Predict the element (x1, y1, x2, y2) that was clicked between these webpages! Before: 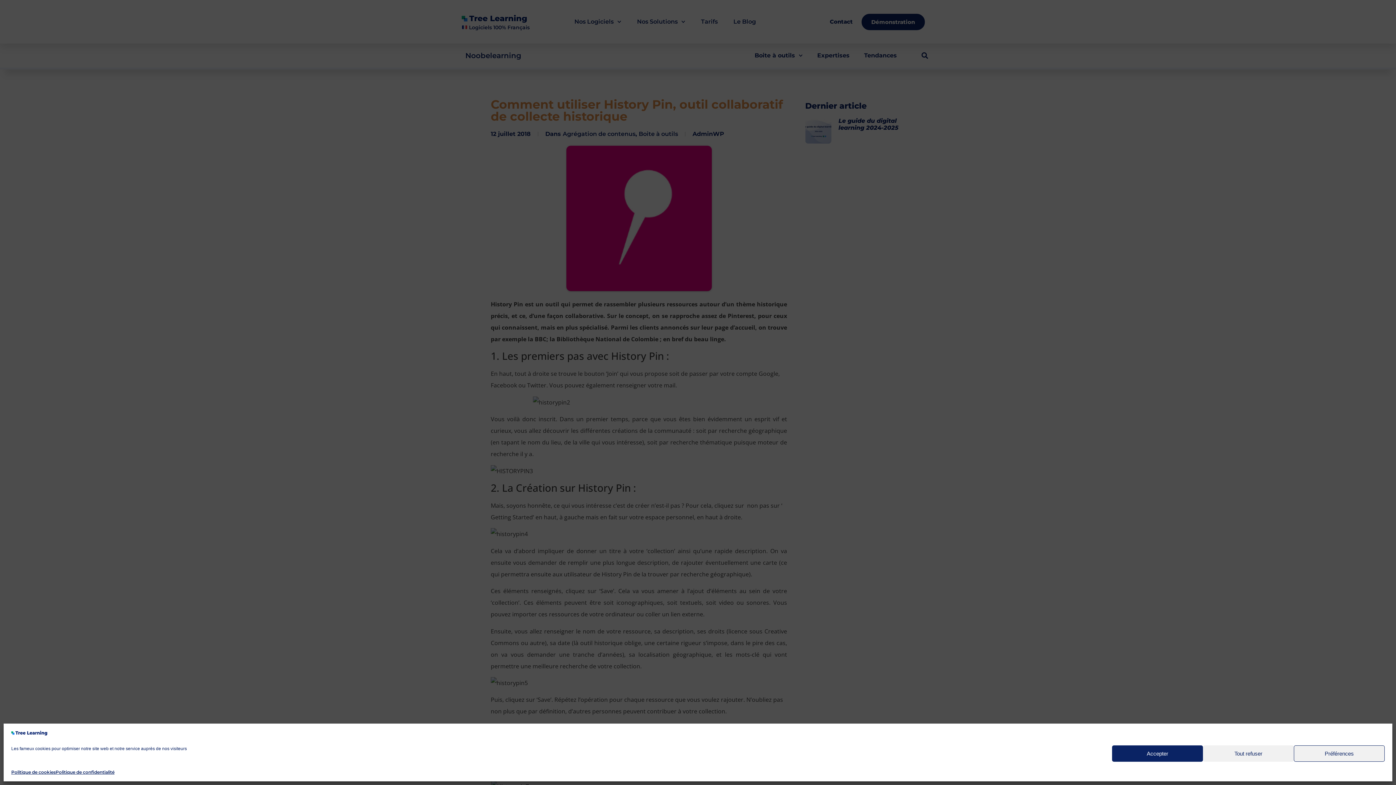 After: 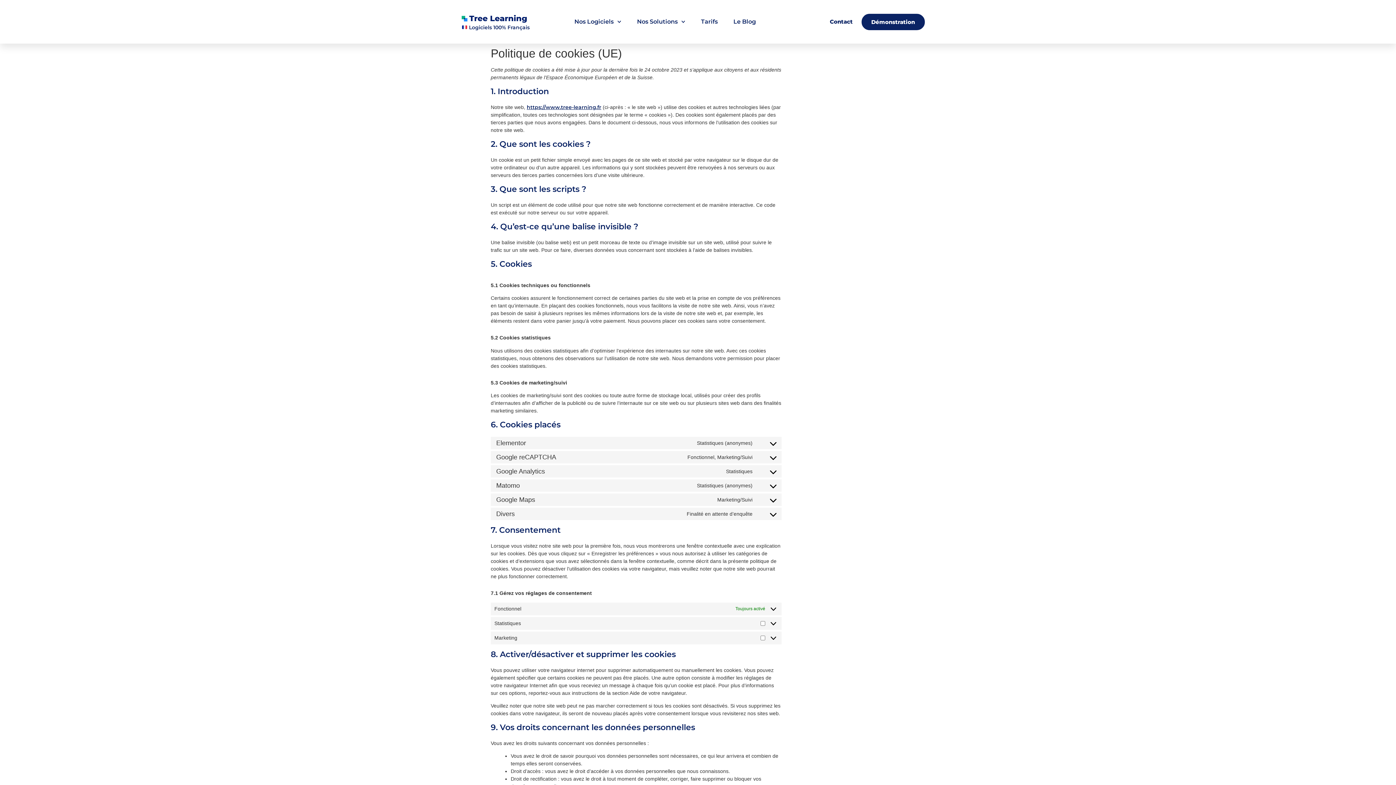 Action: label: Politique de cookies bbox: (11, 769, 55, 776)